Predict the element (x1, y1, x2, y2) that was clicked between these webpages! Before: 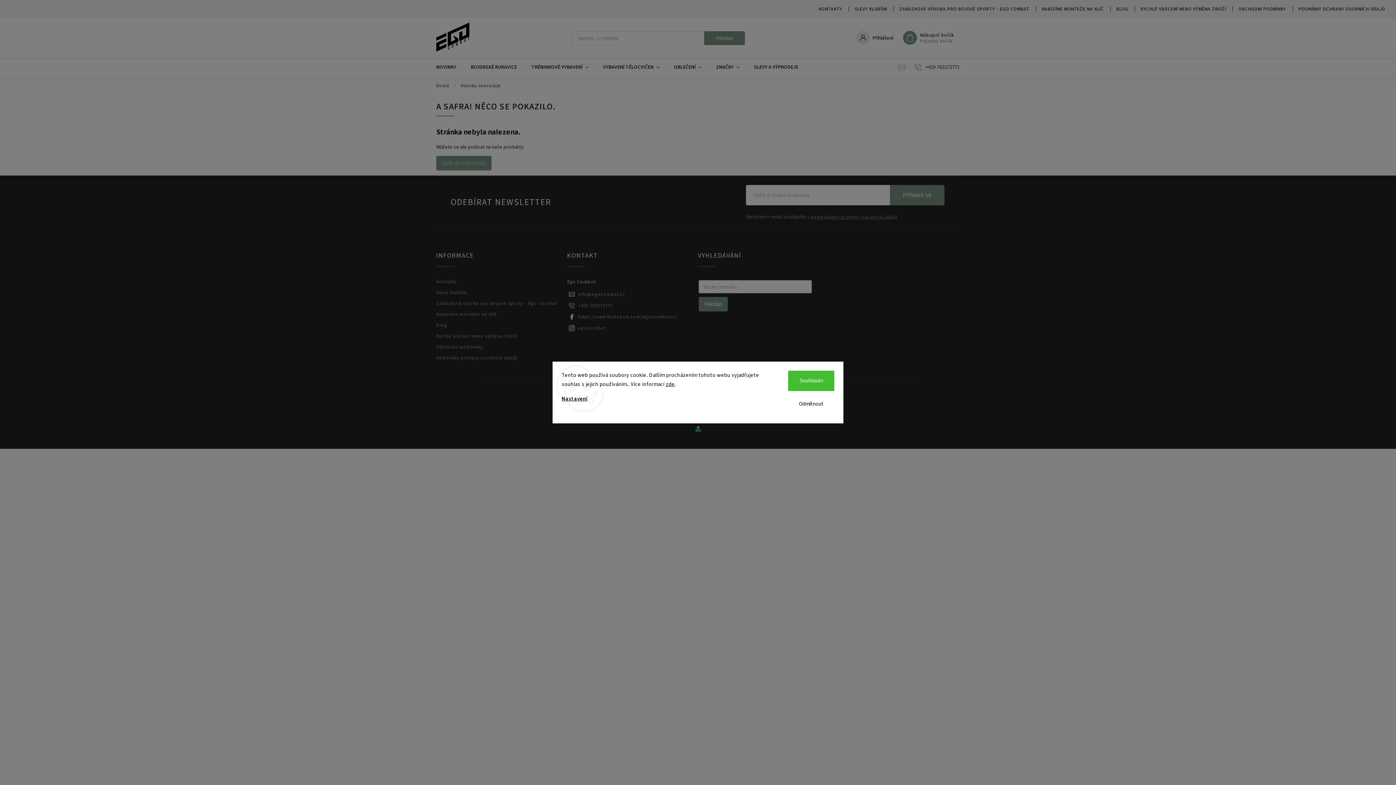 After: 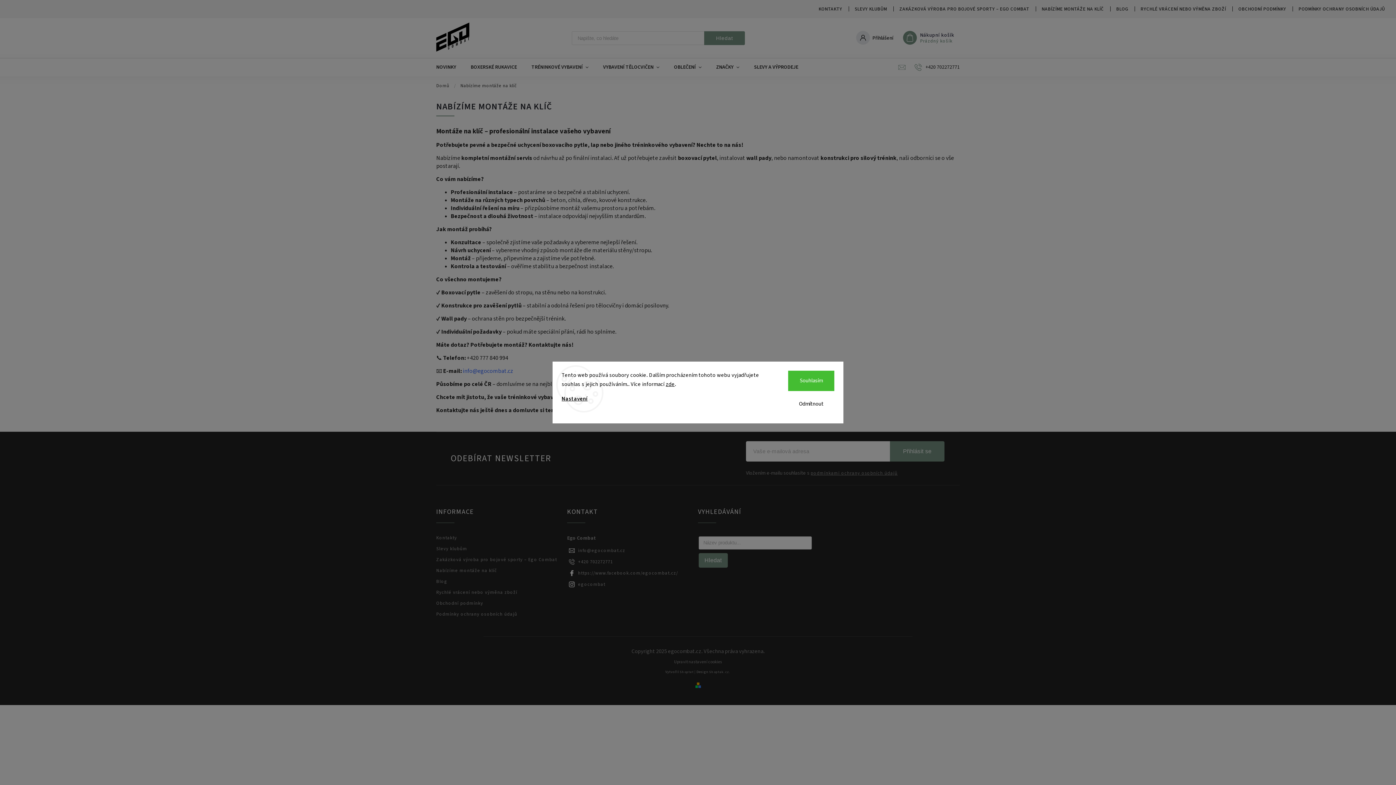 Action: label: Nabízíme montáže na klíč bbox: (436, 311, 561, 317)